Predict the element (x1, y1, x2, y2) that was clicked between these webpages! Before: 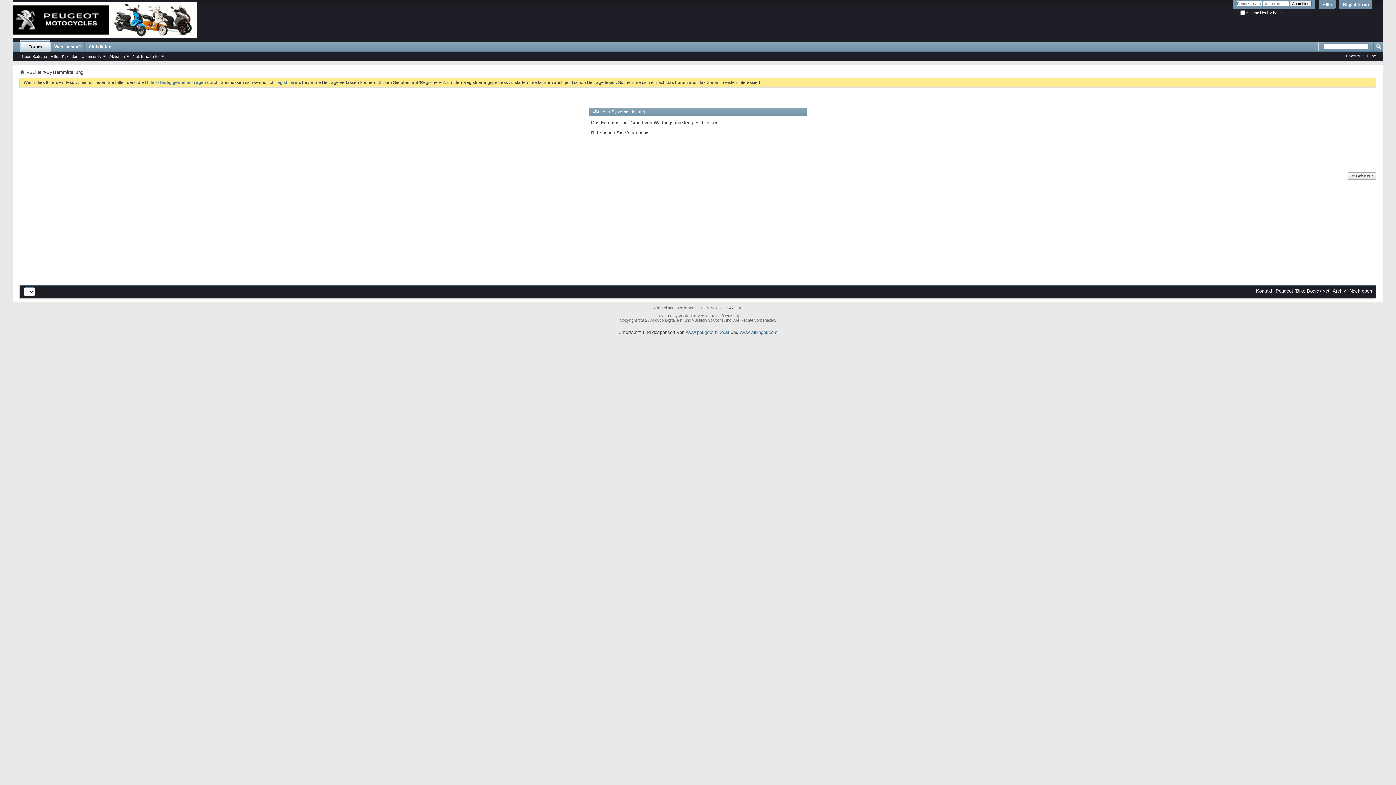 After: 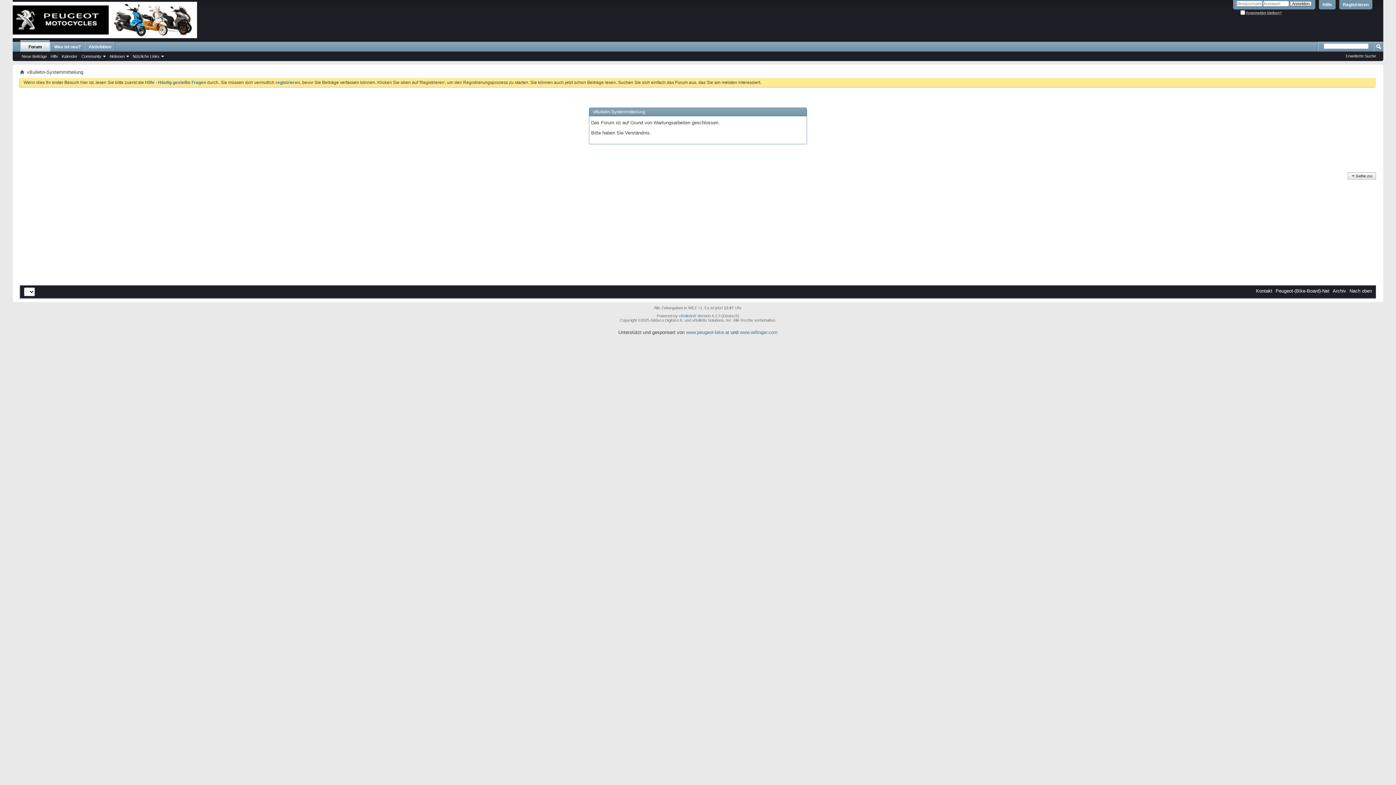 Action: label: Kalender bbox: (60, 53, 79, 59)